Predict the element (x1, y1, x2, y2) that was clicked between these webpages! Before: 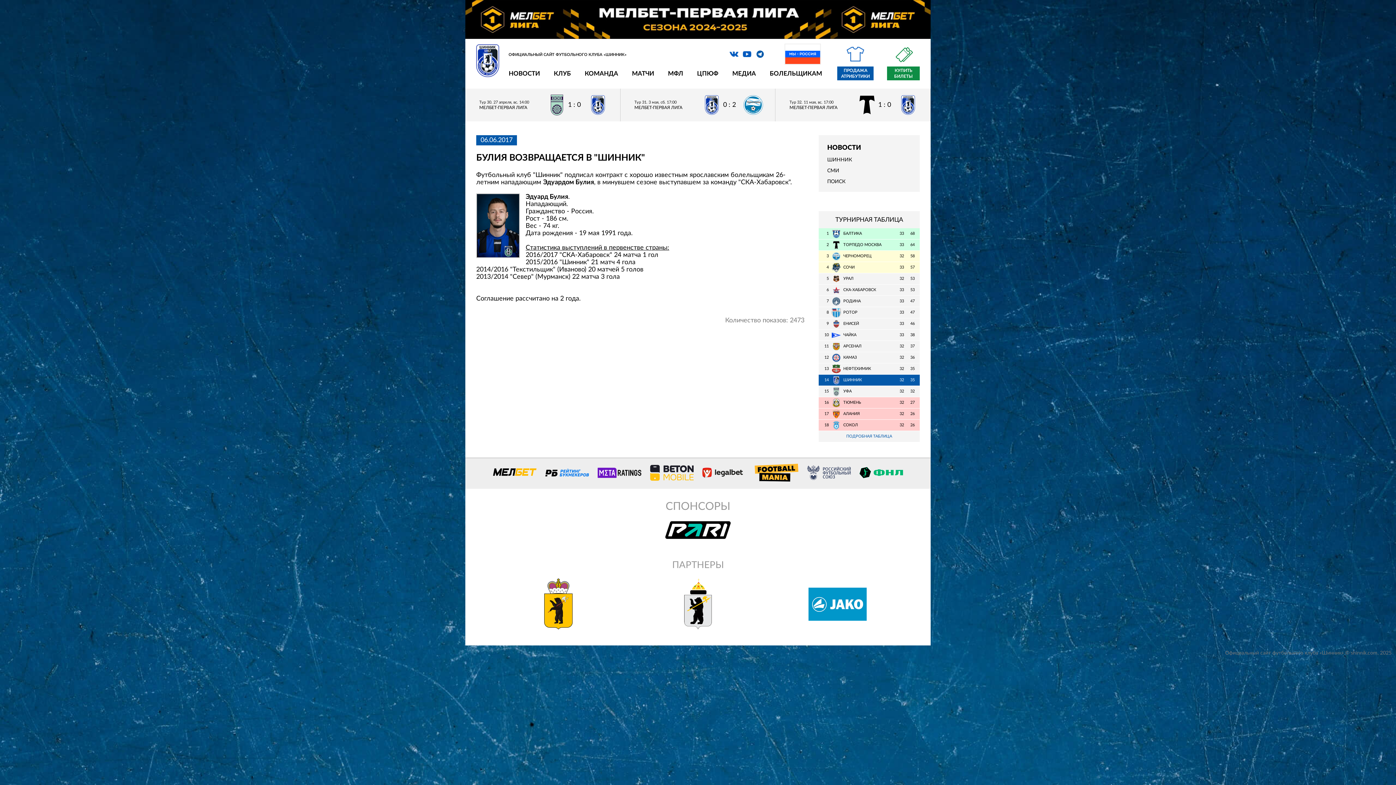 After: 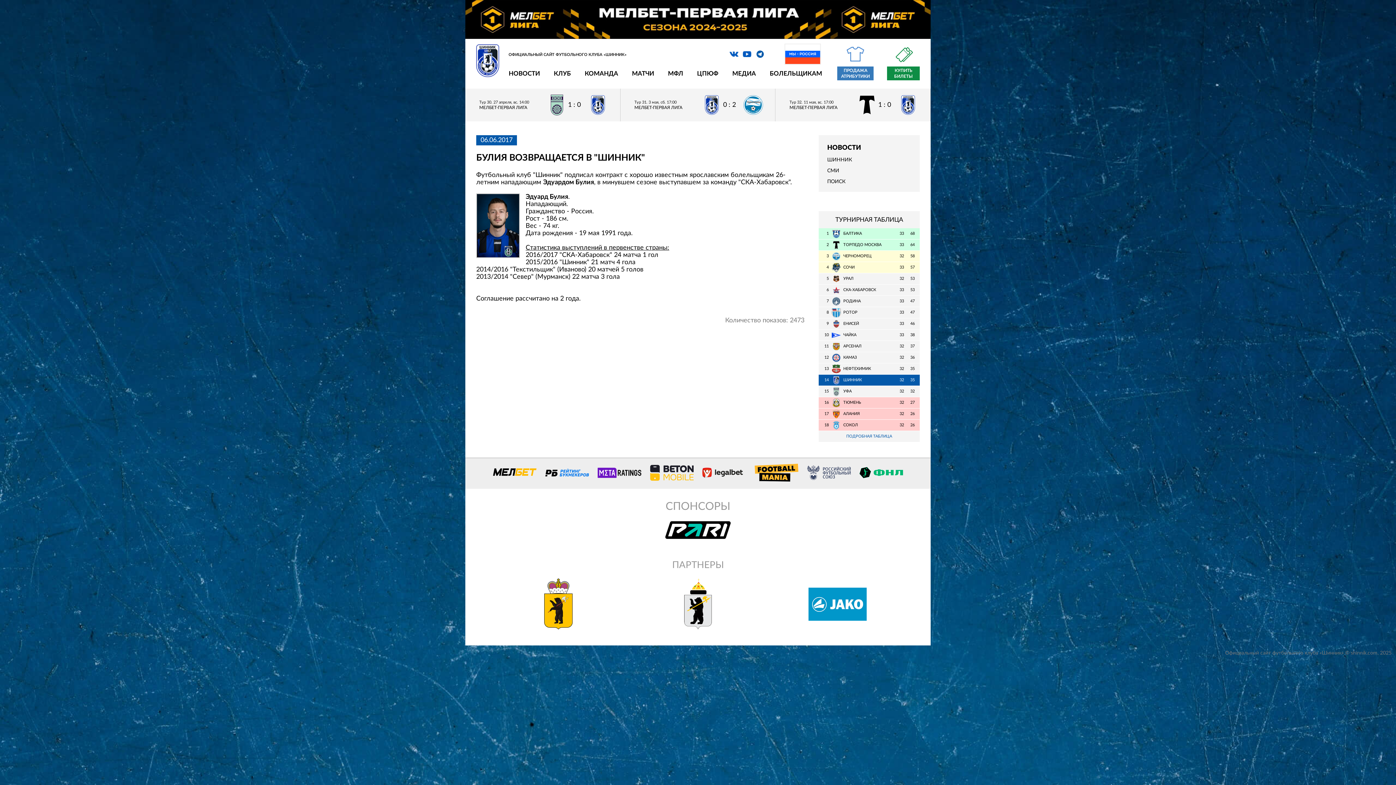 Action: label: ПРОДАЖА АТРИБУТИКИ bbox: (837, 66, 873, 80)